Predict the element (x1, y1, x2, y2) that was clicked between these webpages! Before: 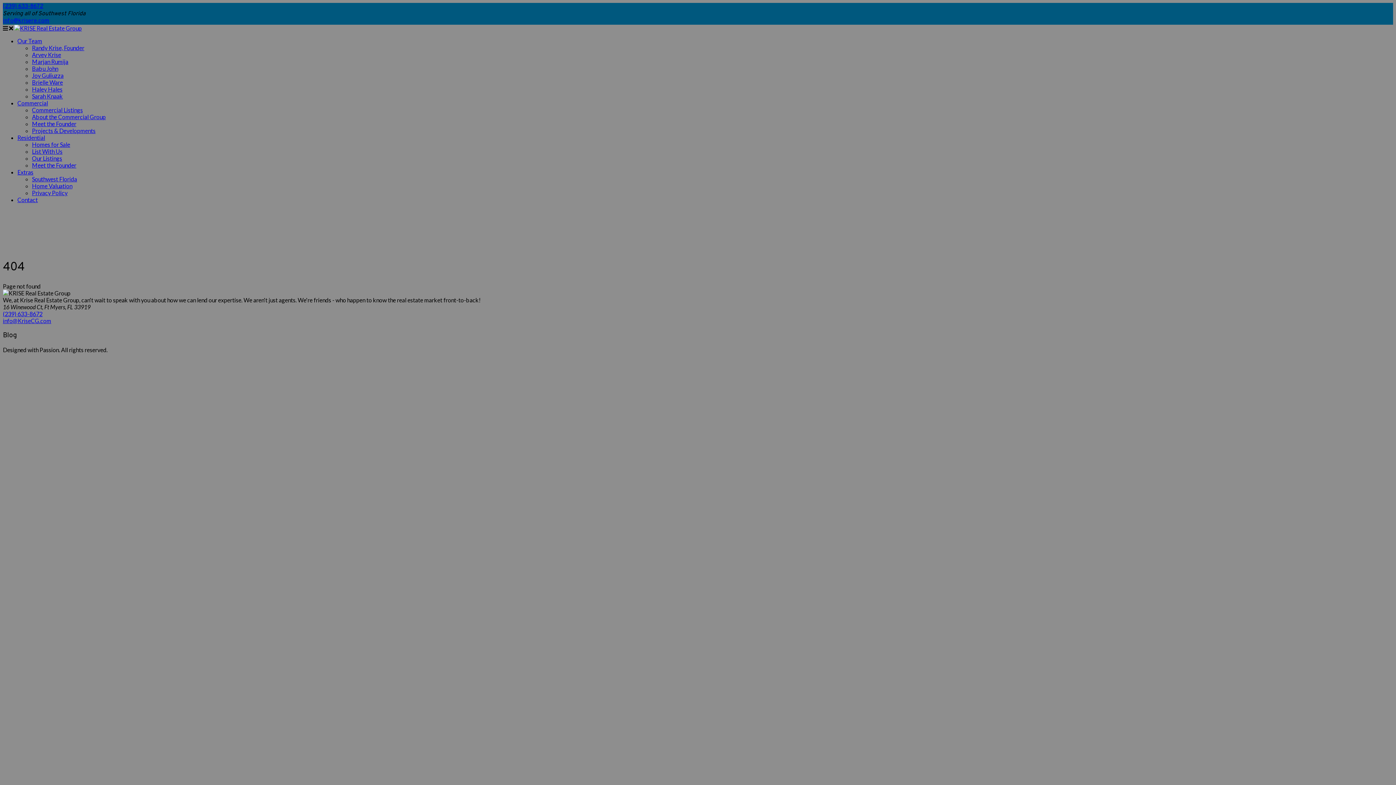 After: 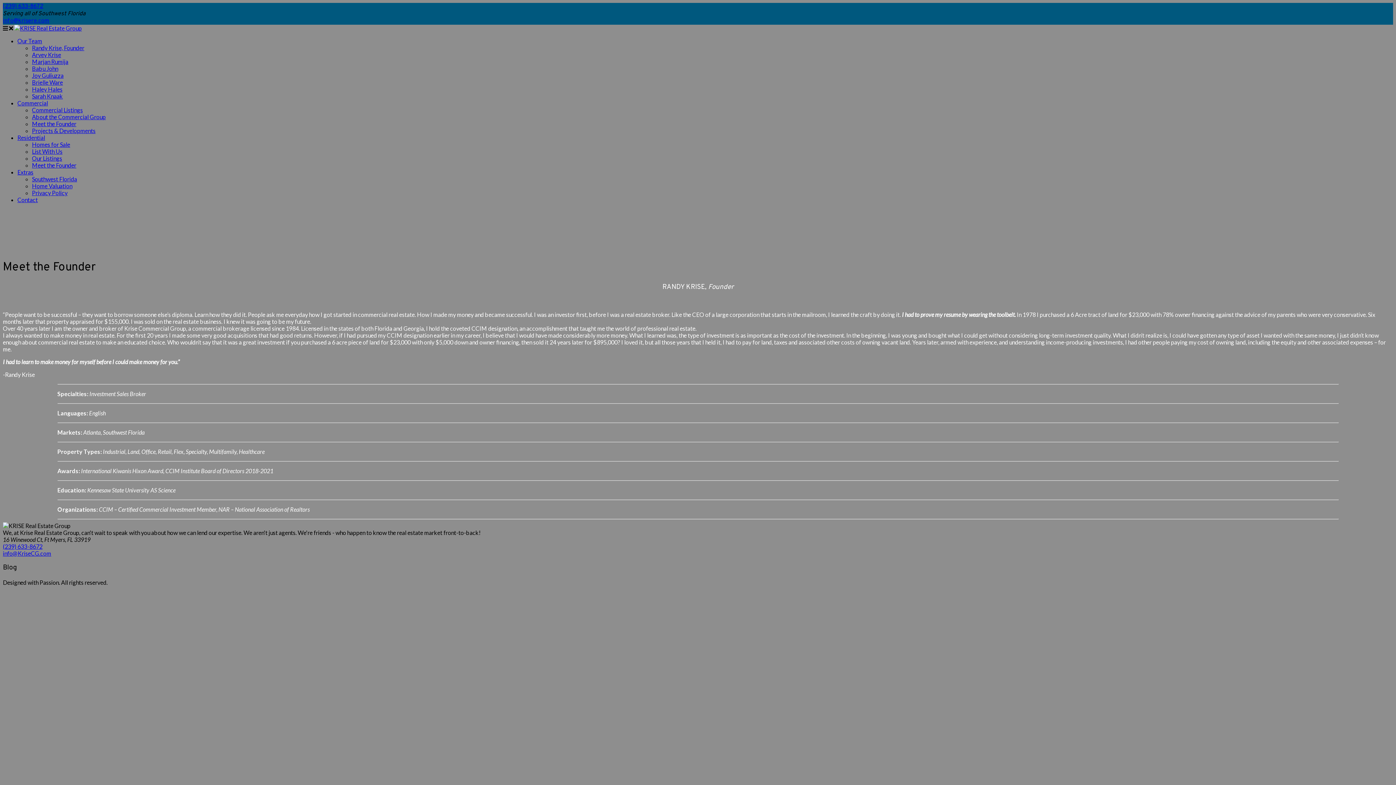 Action: bbox: (32, 44, 84, 51) label: Randy Krise, Founder